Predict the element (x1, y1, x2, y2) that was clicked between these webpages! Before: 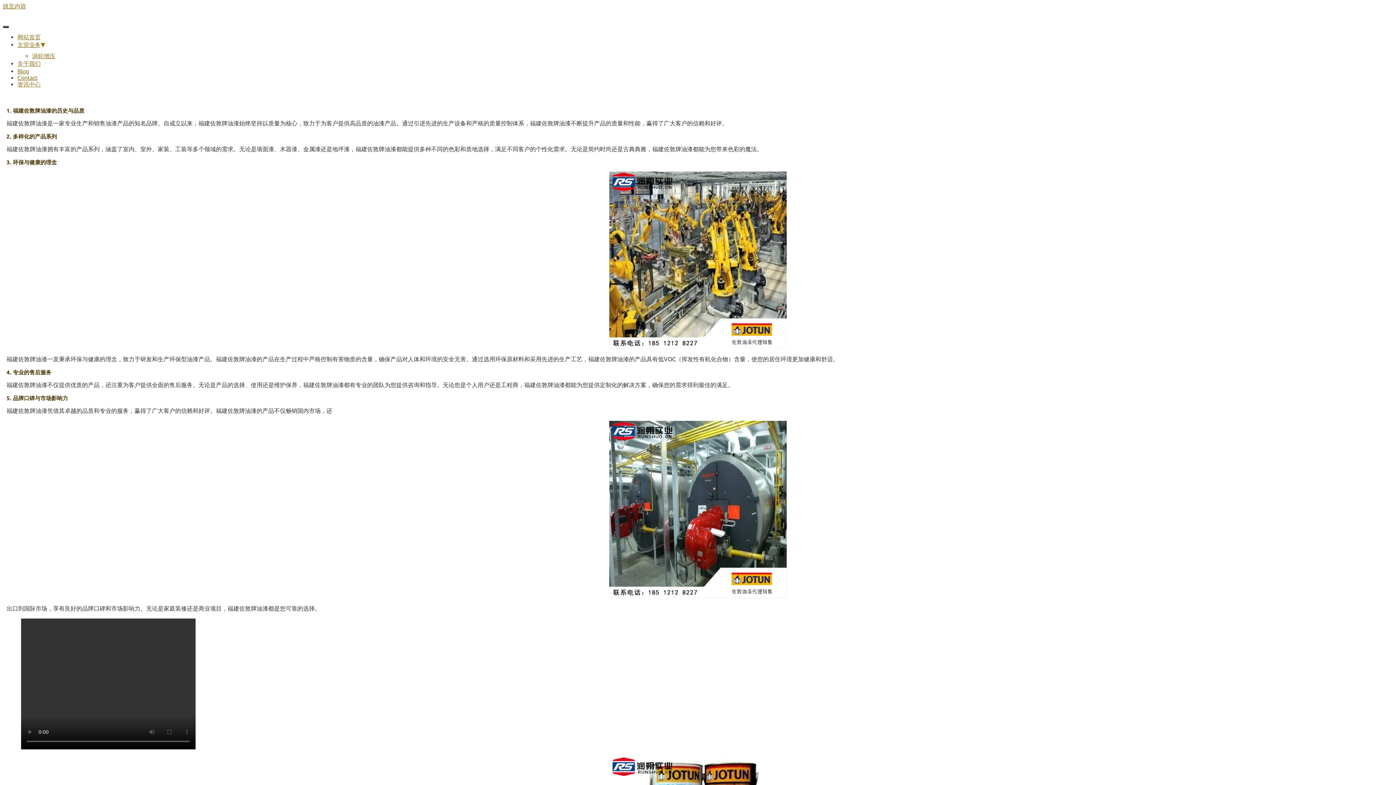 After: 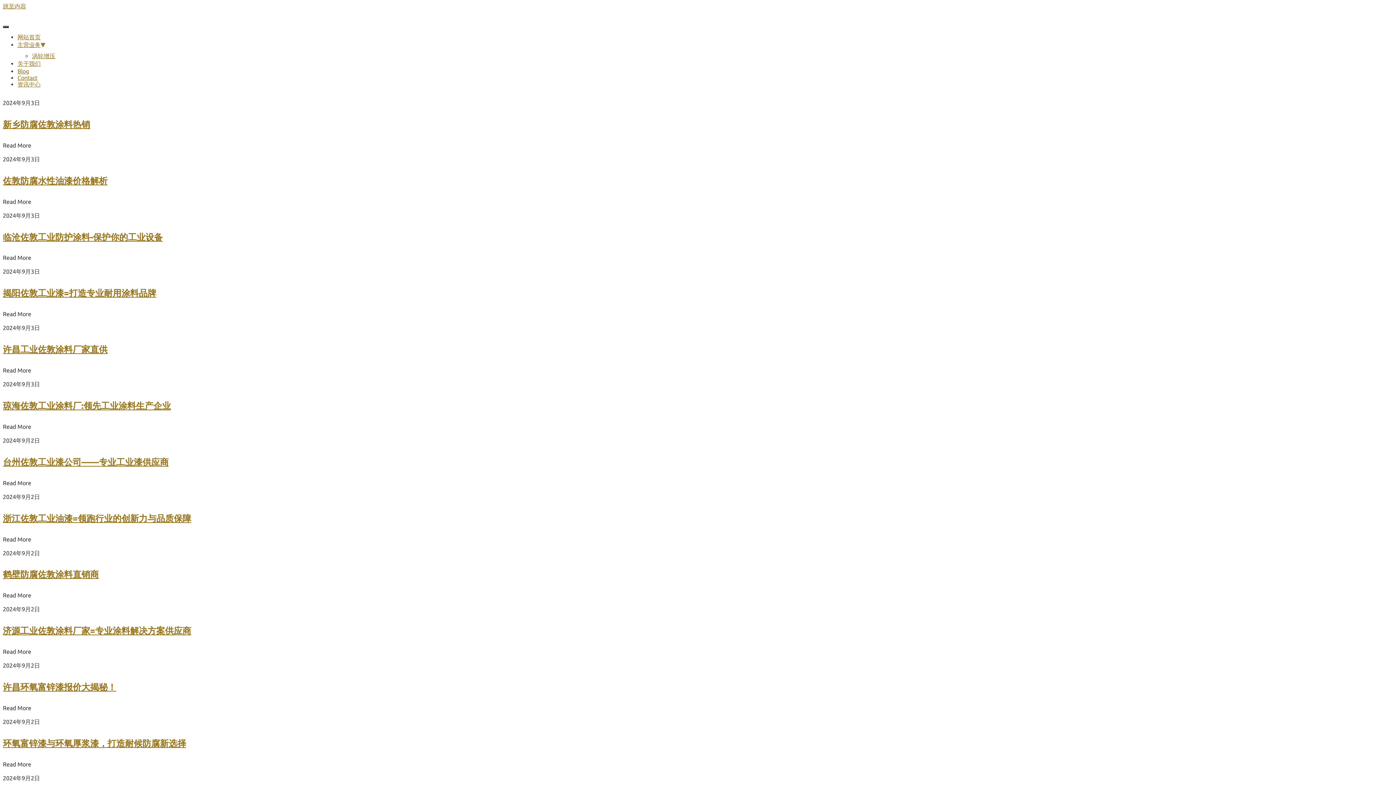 Action: bbox: (32, 52, 55, 59) label: 涡轮增压